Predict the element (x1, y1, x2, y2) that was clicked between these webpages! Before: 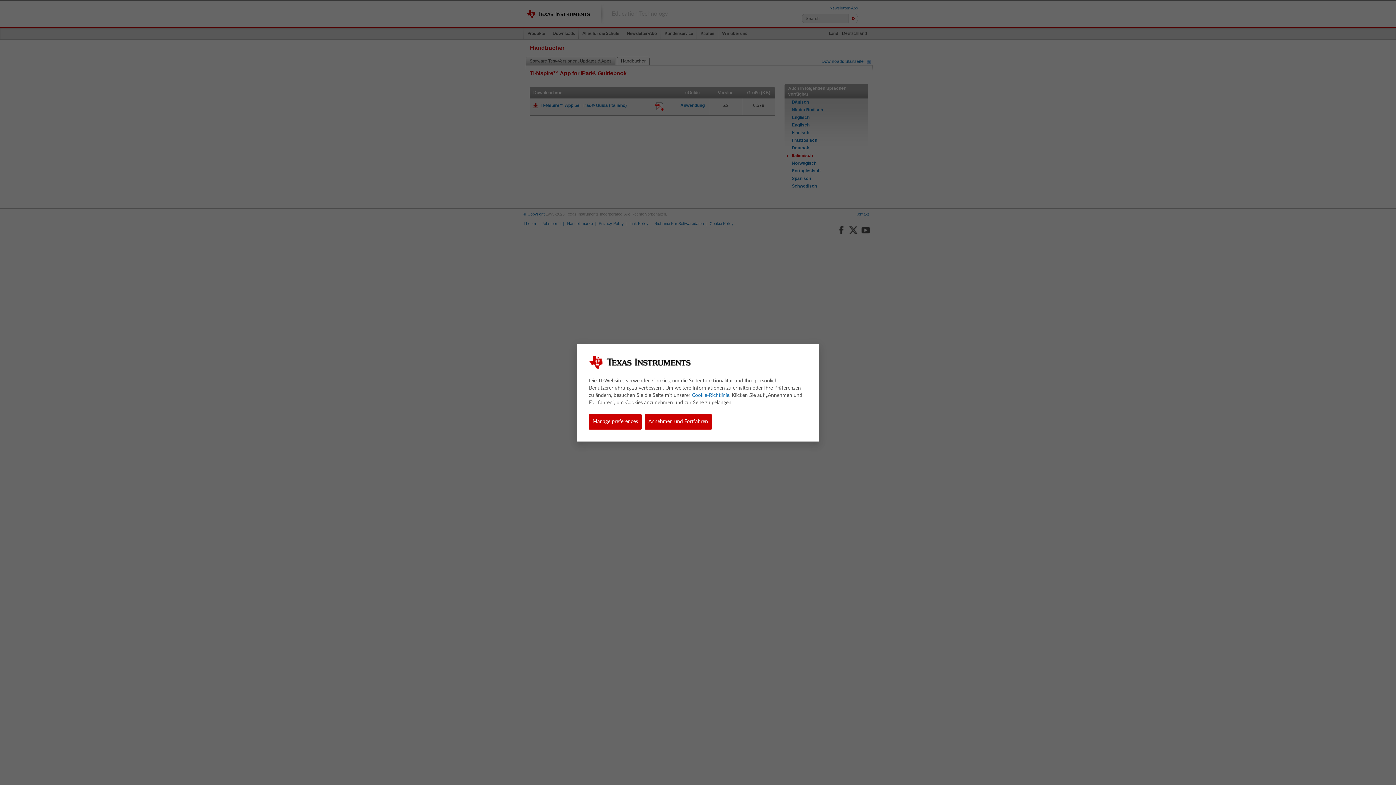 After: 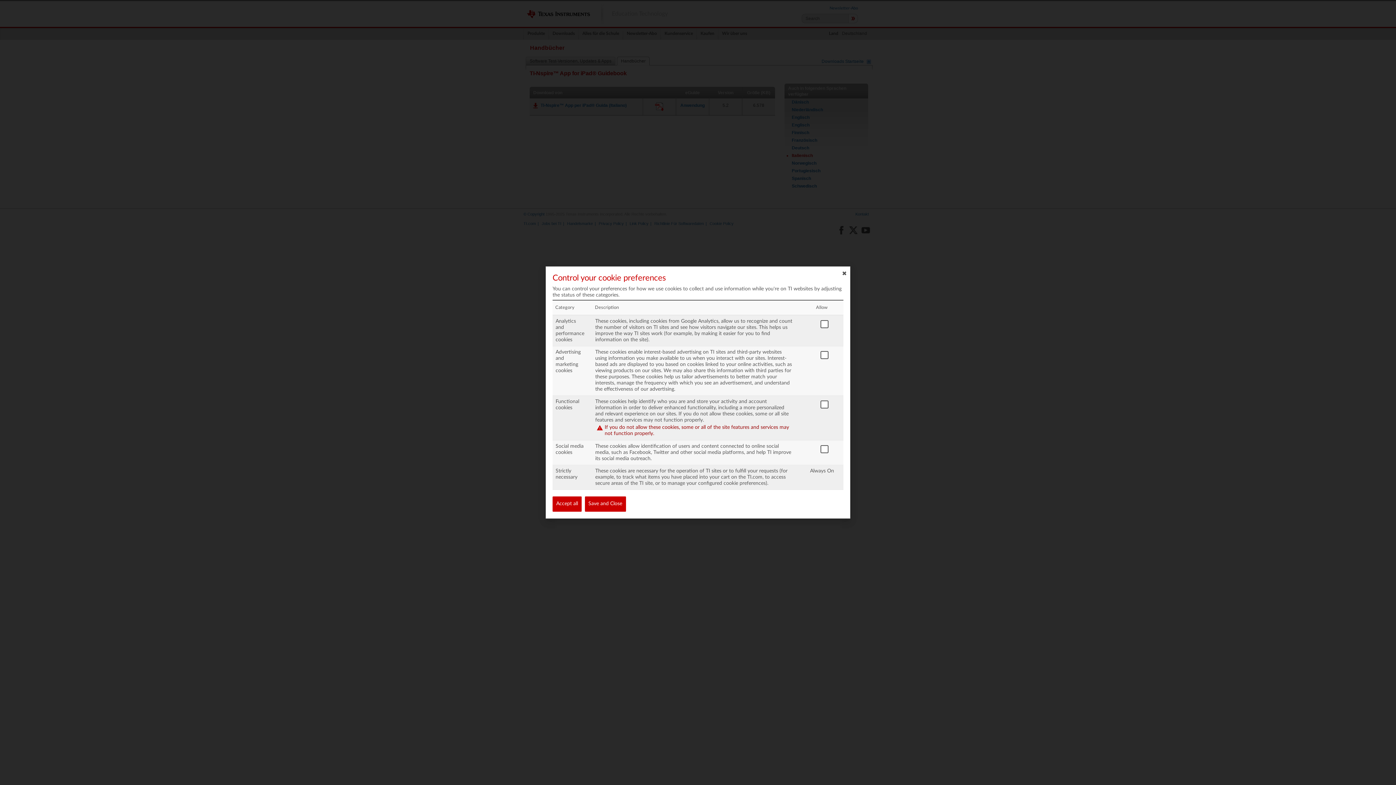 Action: label: Manage preferences bbox: (589, 414, 641, 429)